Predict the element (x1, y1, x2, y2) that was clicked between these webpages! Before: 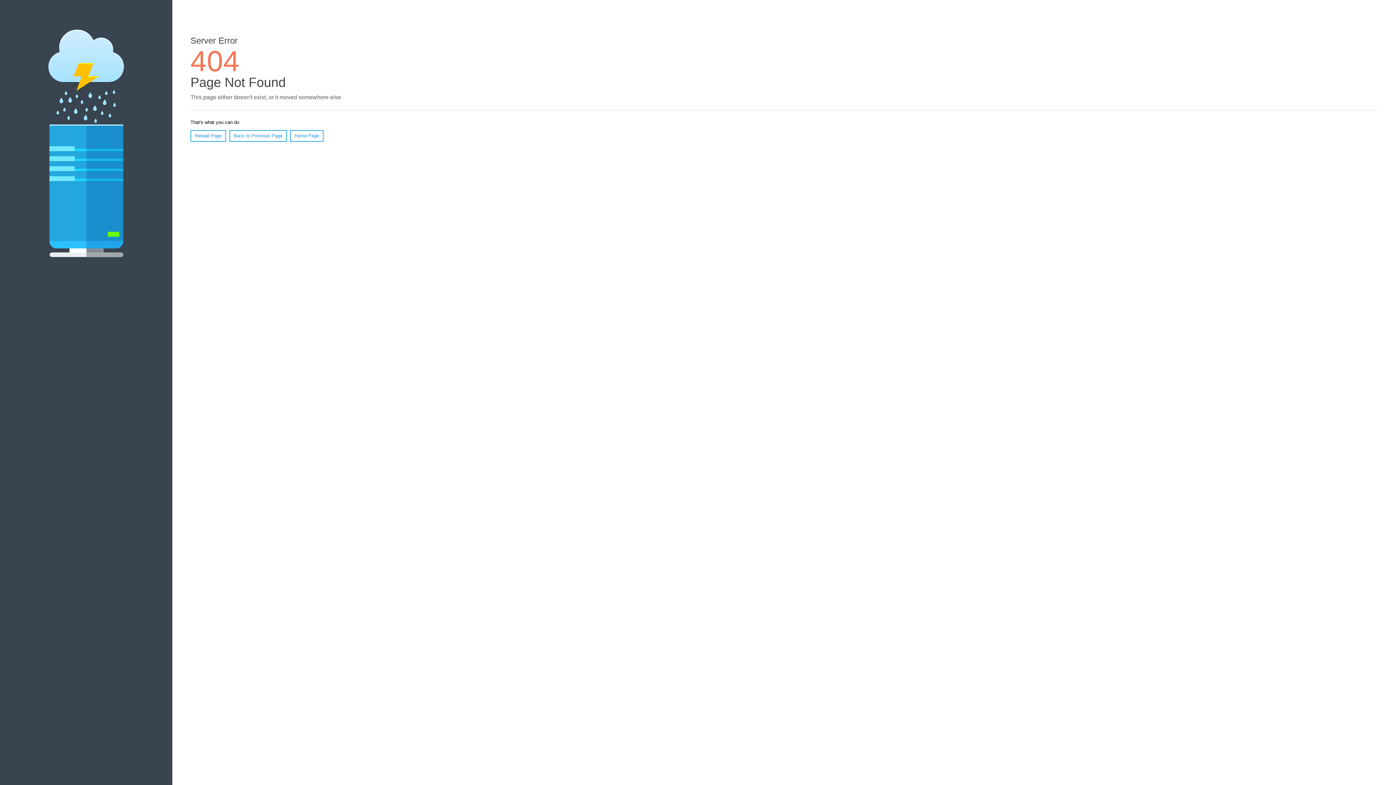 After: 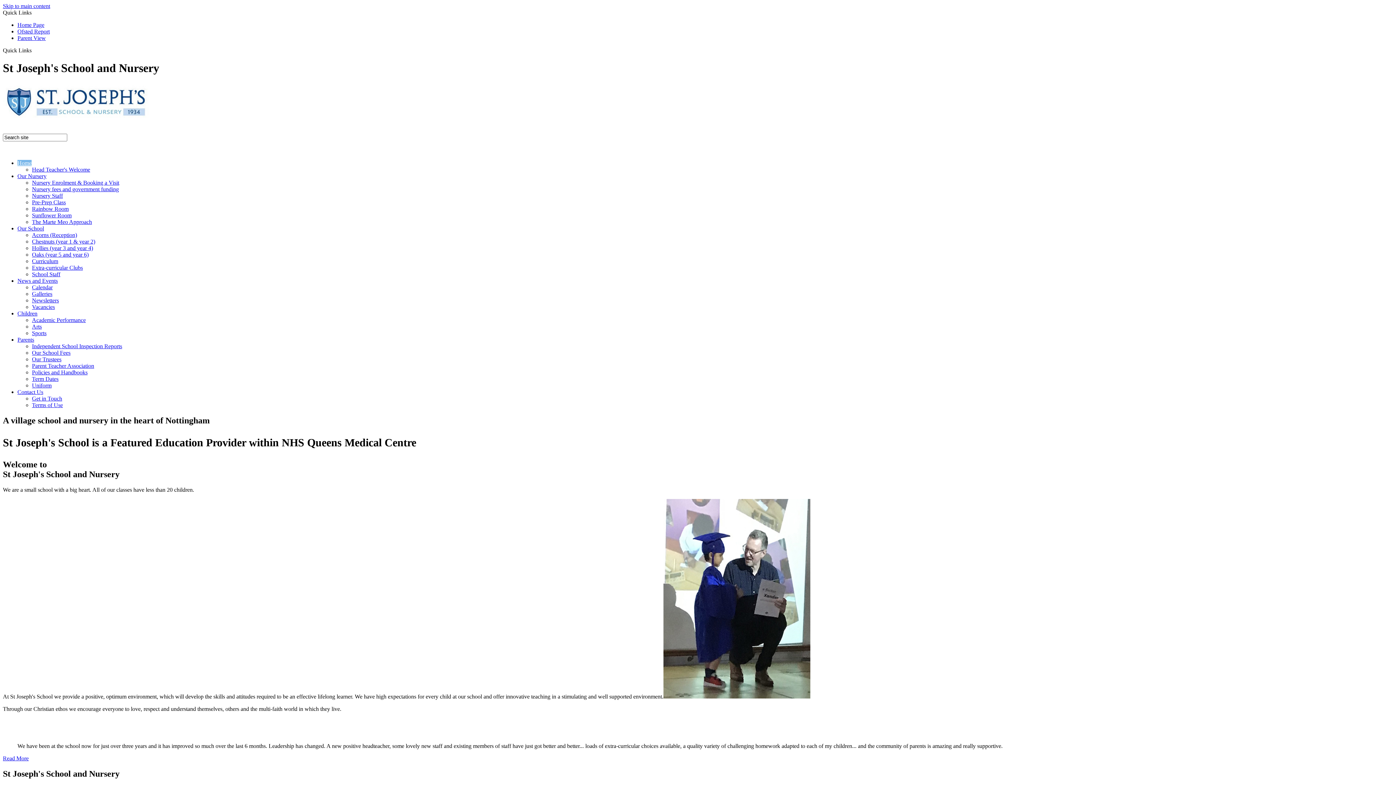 Action: bbox: (290, 130, 323, 141) label: Home Page